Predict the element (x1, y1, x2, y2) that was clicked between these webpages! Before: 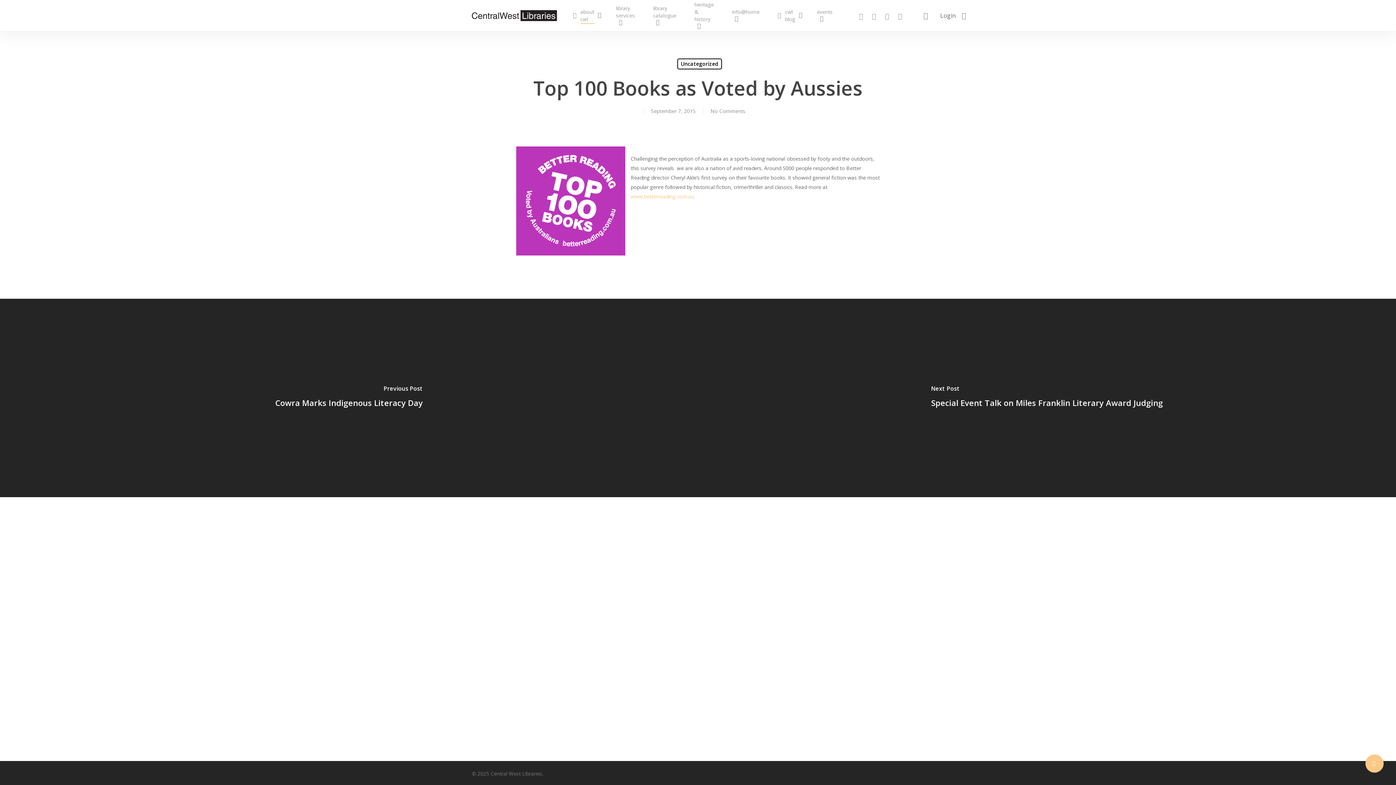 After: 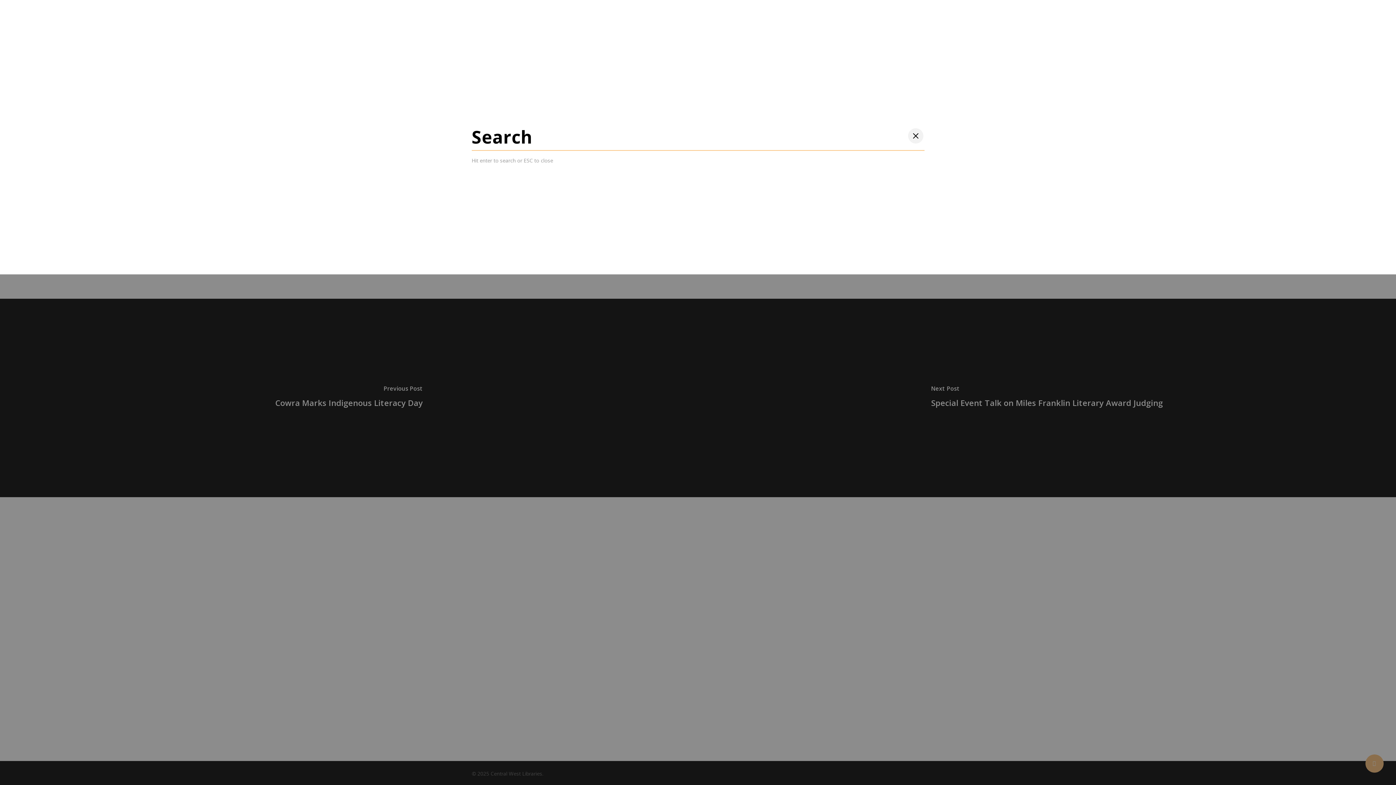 Action: label: search bbox: (921, 11, 930, 19)